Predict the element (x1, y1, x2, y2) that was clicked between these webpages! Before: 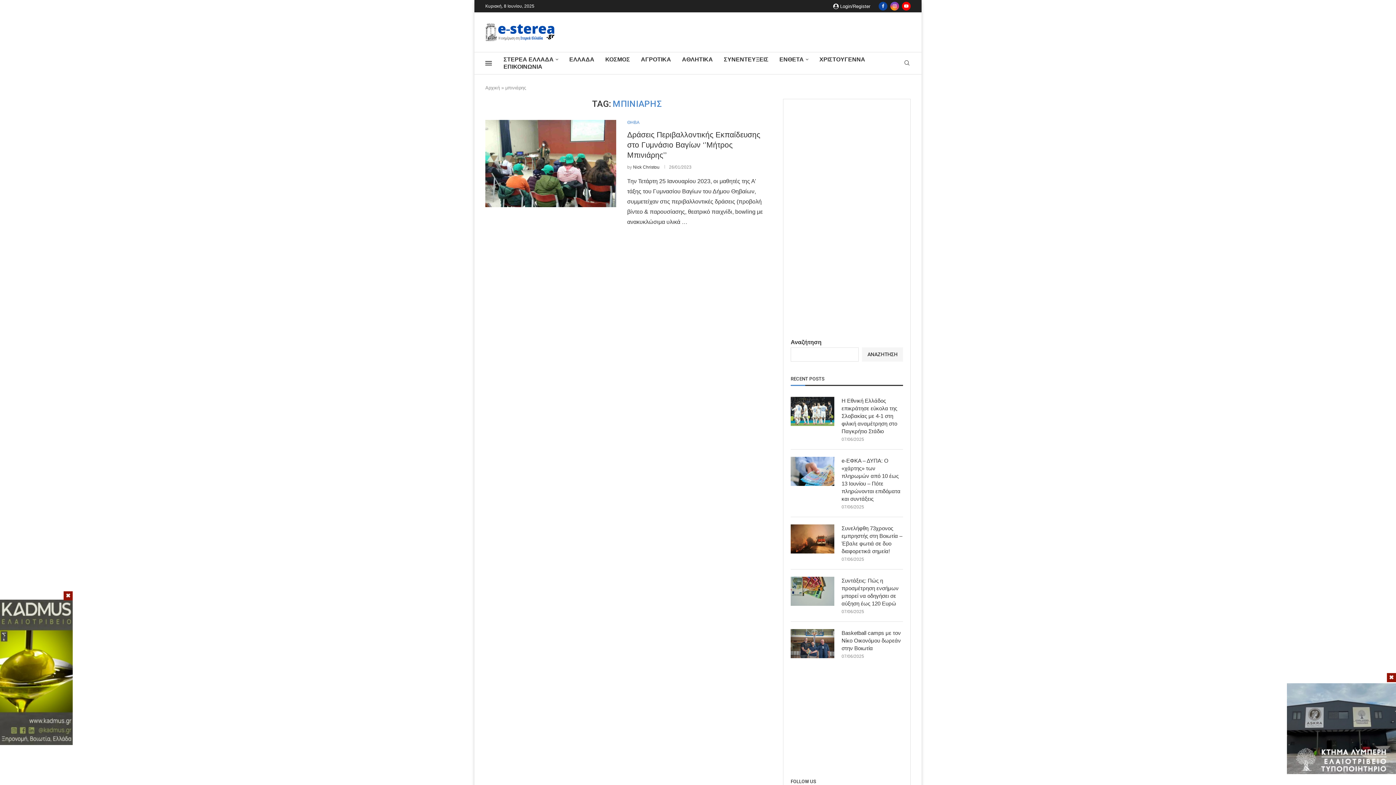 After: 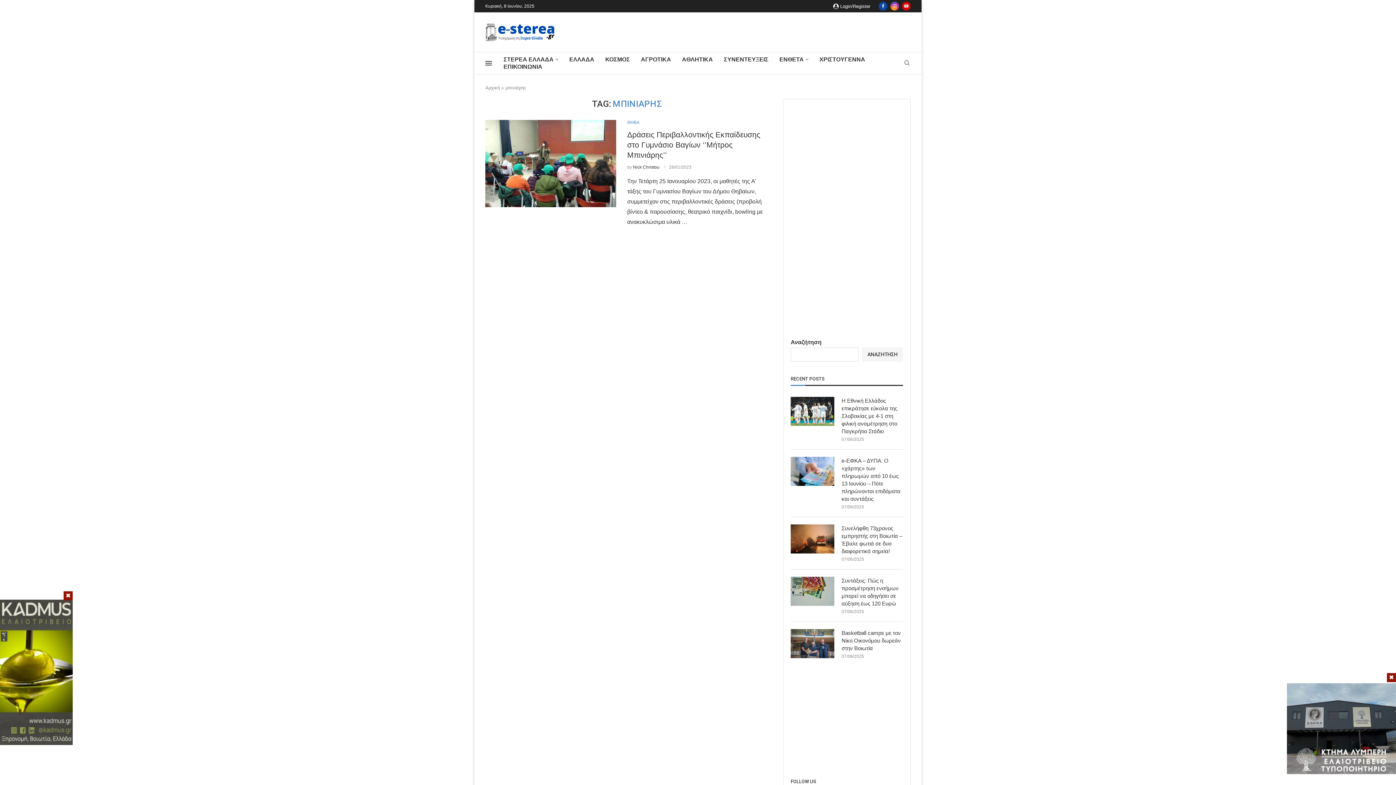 Action: label: Youtube bbox: (902, 1, 910, 10)